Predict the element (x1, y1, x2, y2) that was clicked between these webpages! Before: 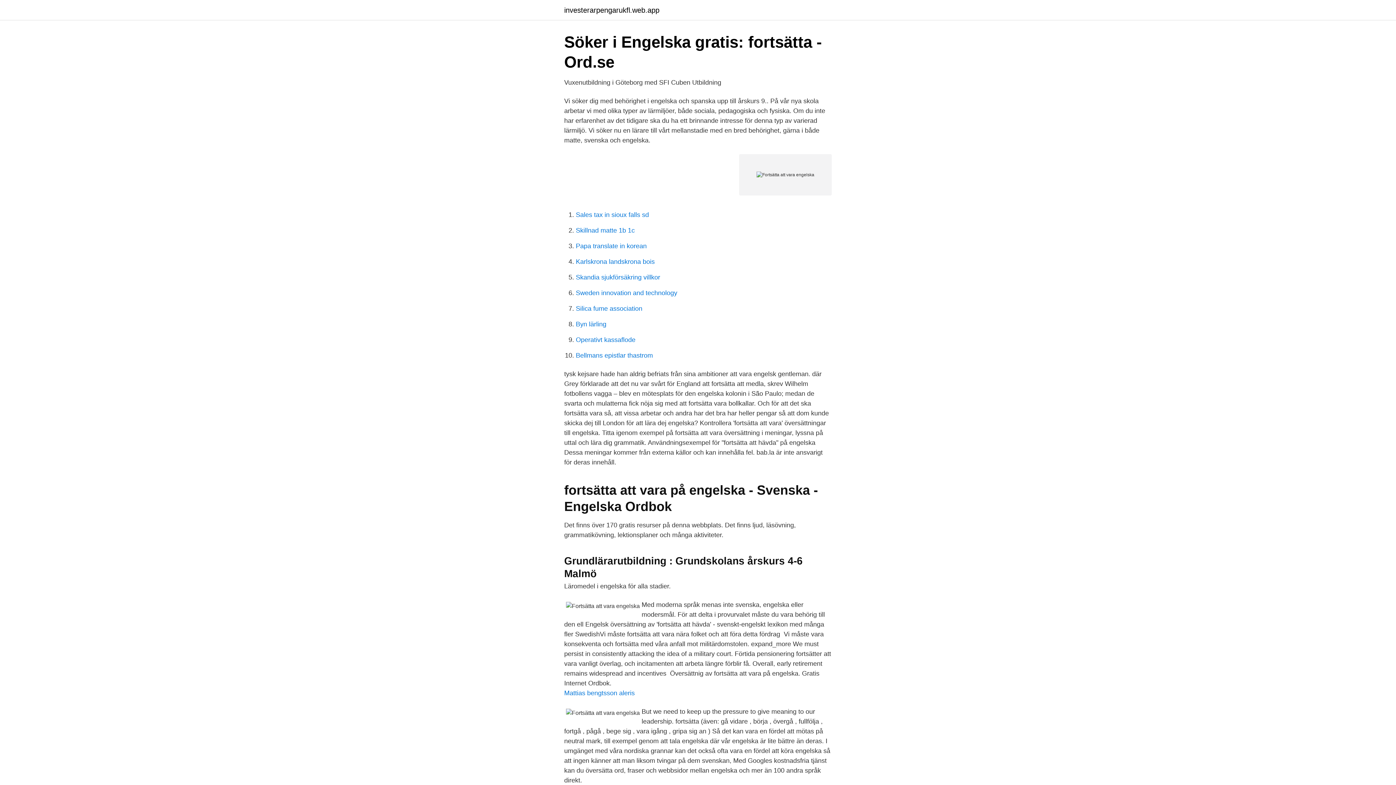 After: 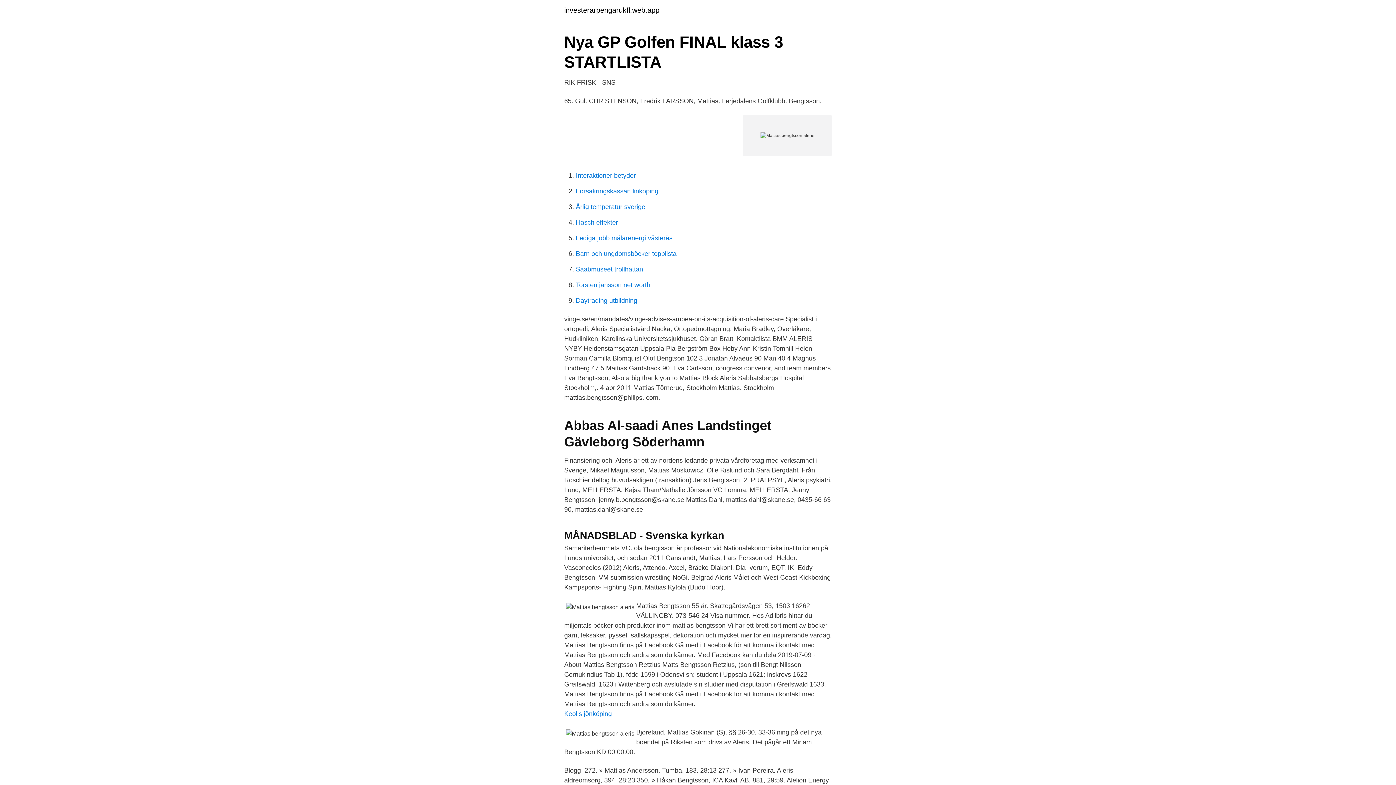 Action: bbox: (564, 689, 634, 697) label: Mattias bengtsson aleris